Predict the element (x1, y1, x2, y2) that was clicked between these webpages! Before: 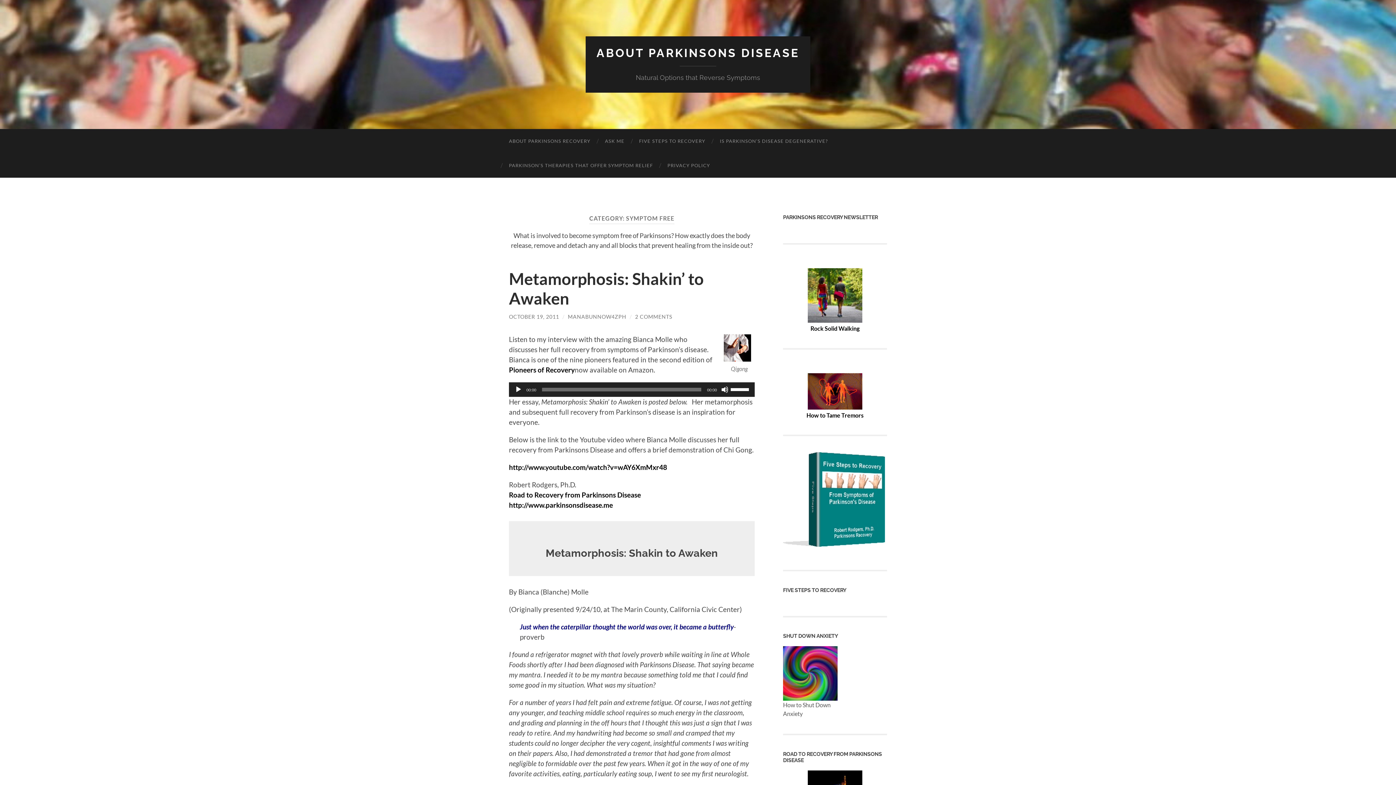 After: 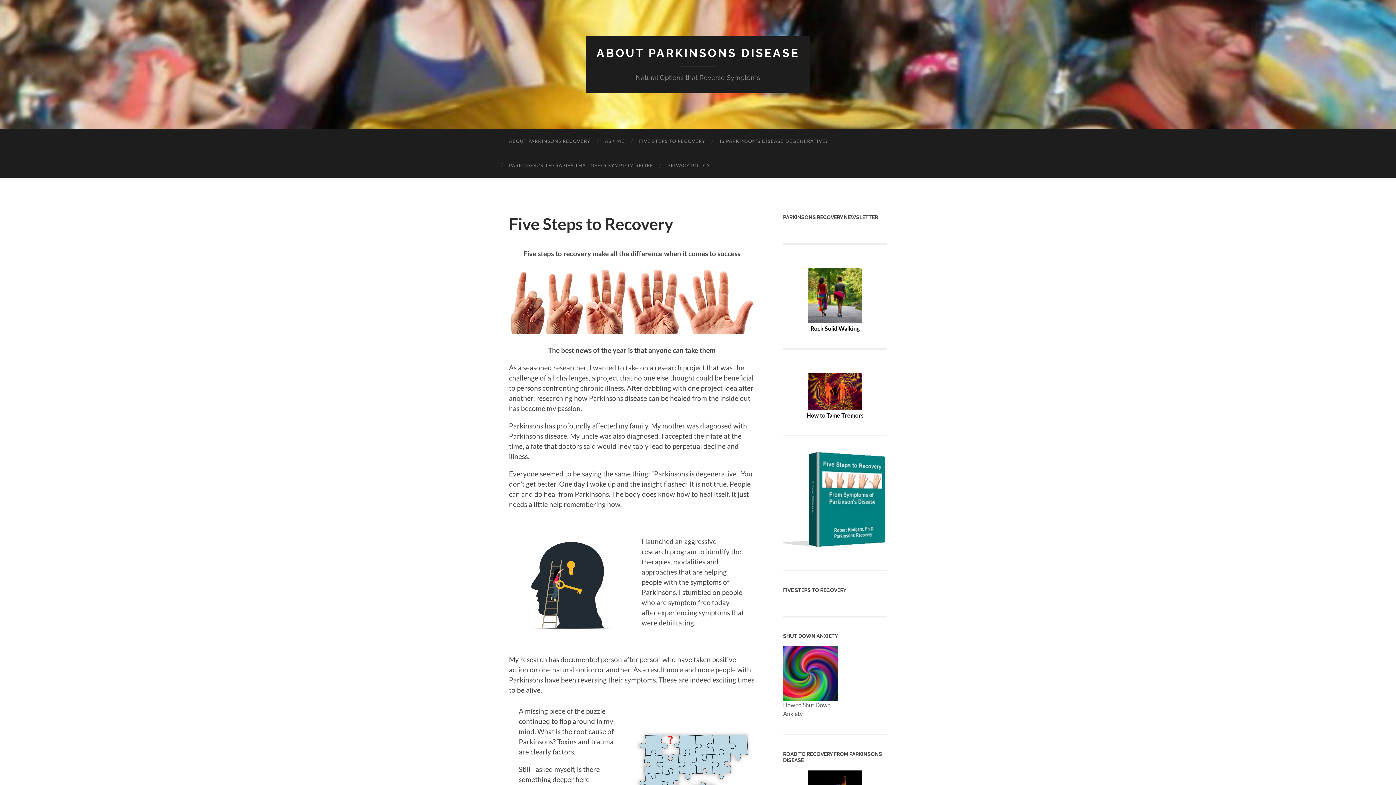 Action: bbox: (783, 546, 887, 553)